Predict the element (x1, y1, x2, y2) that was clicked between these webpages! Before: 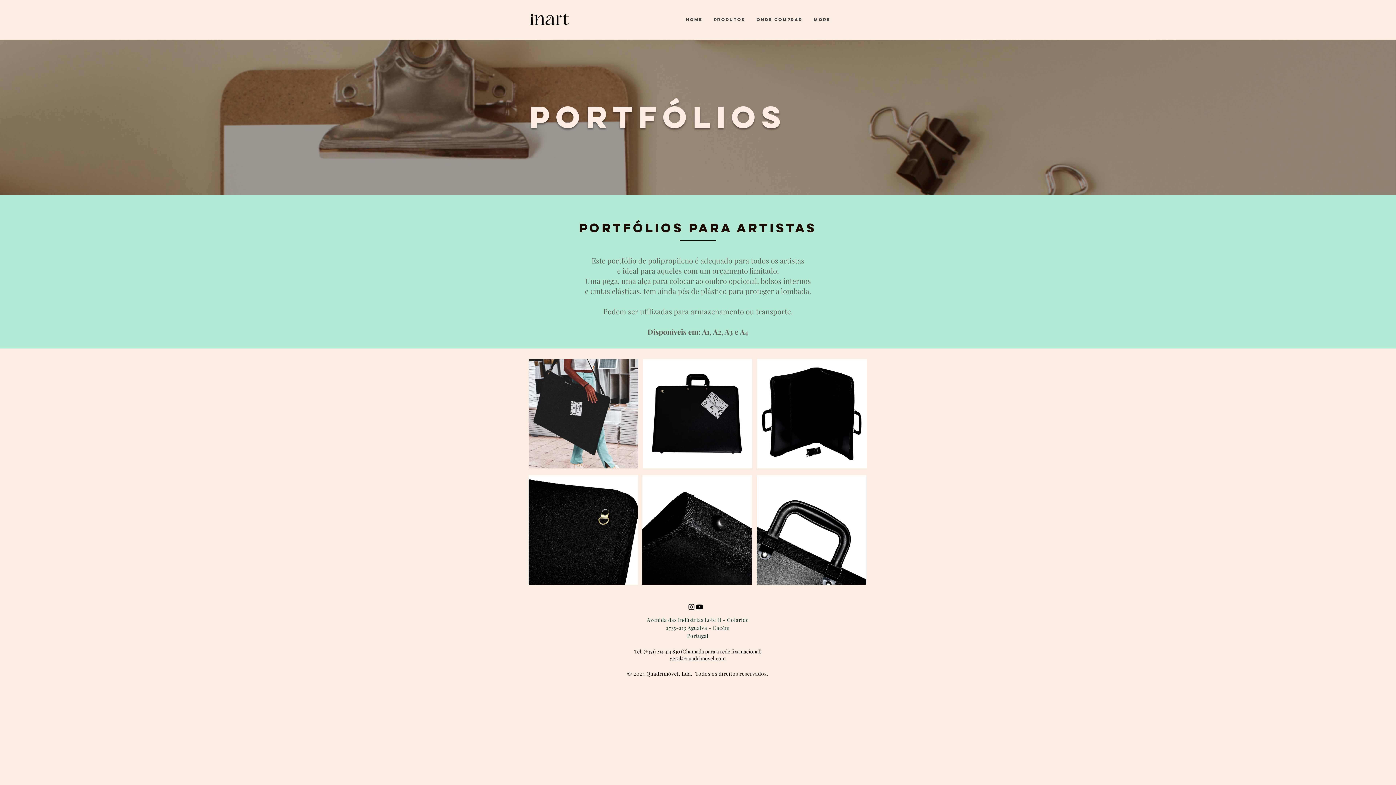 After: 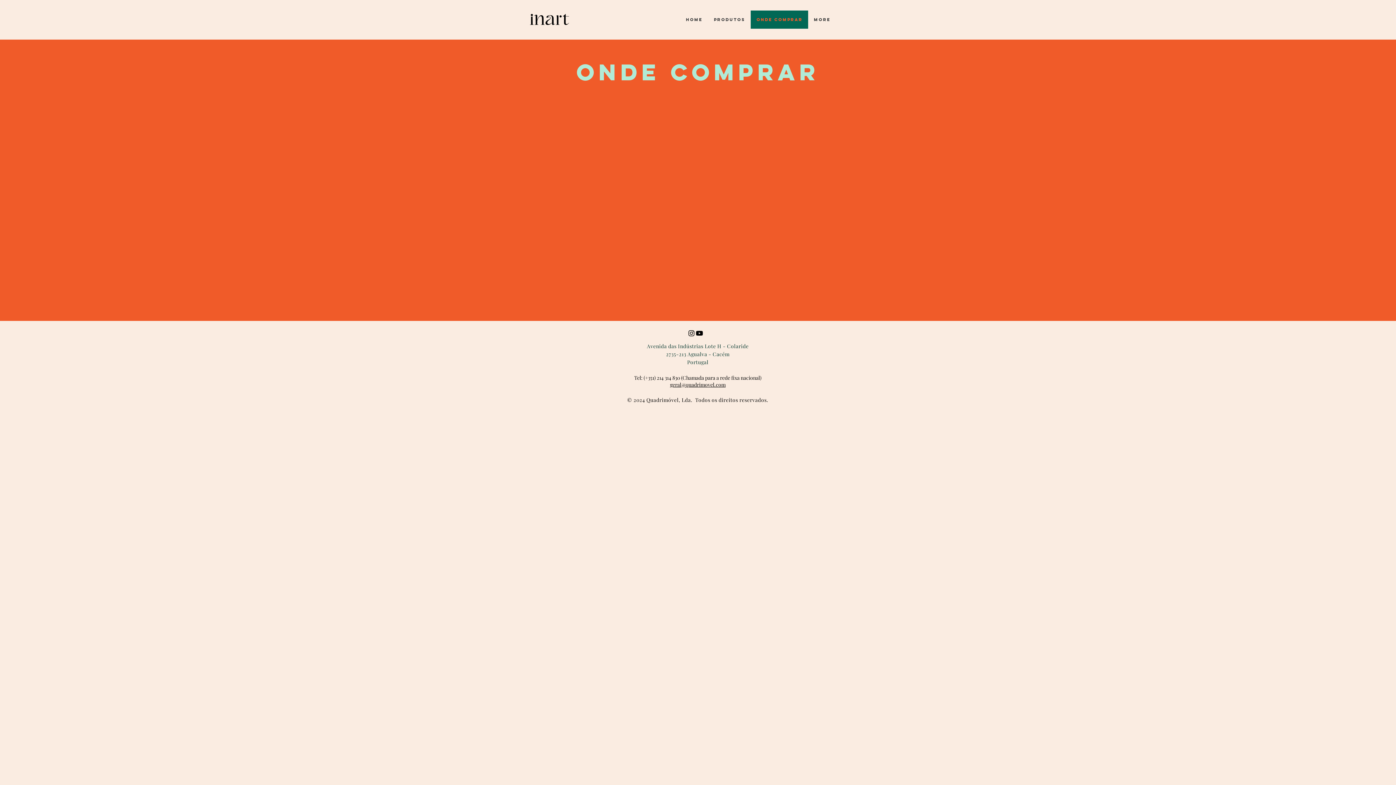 Action: label: Onde Comprar bbox: (750, 10, 808, 28)